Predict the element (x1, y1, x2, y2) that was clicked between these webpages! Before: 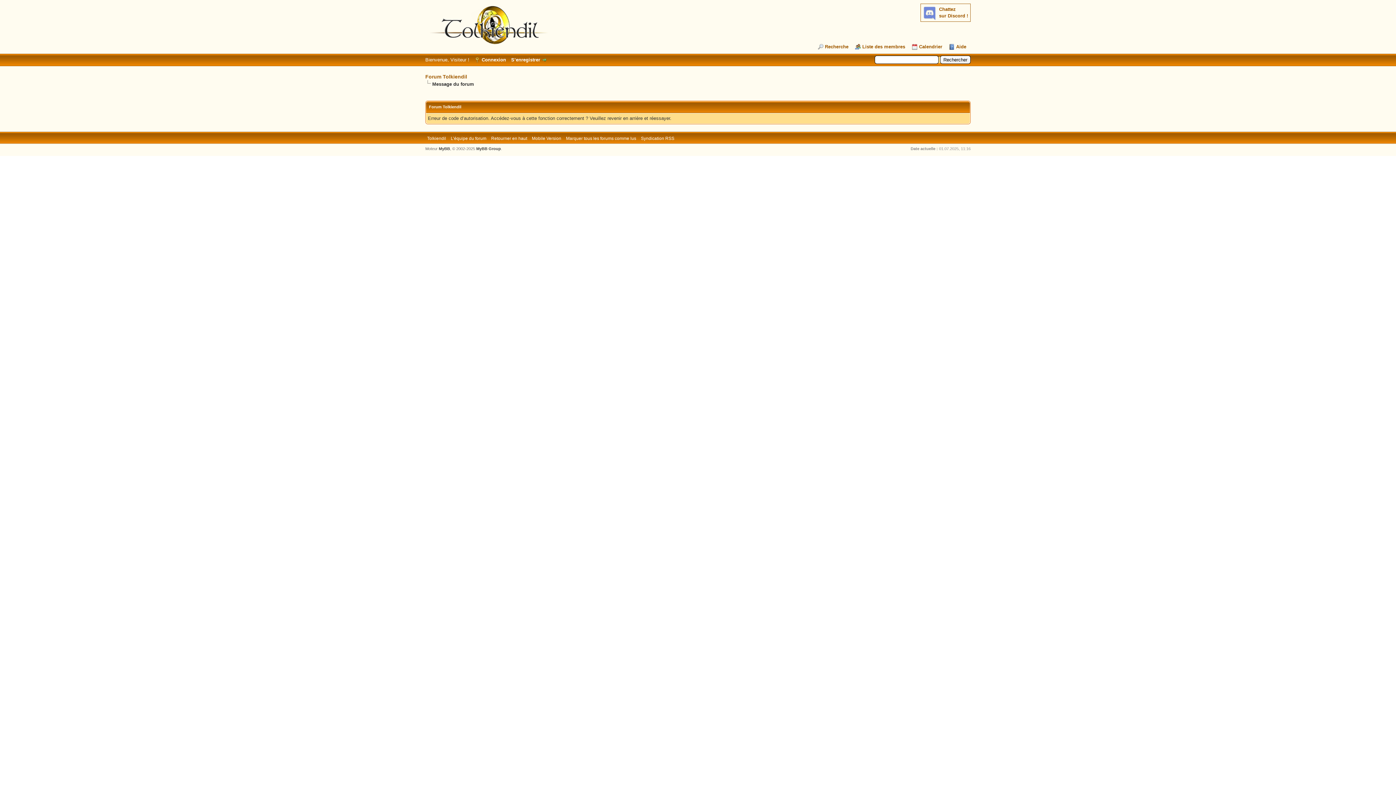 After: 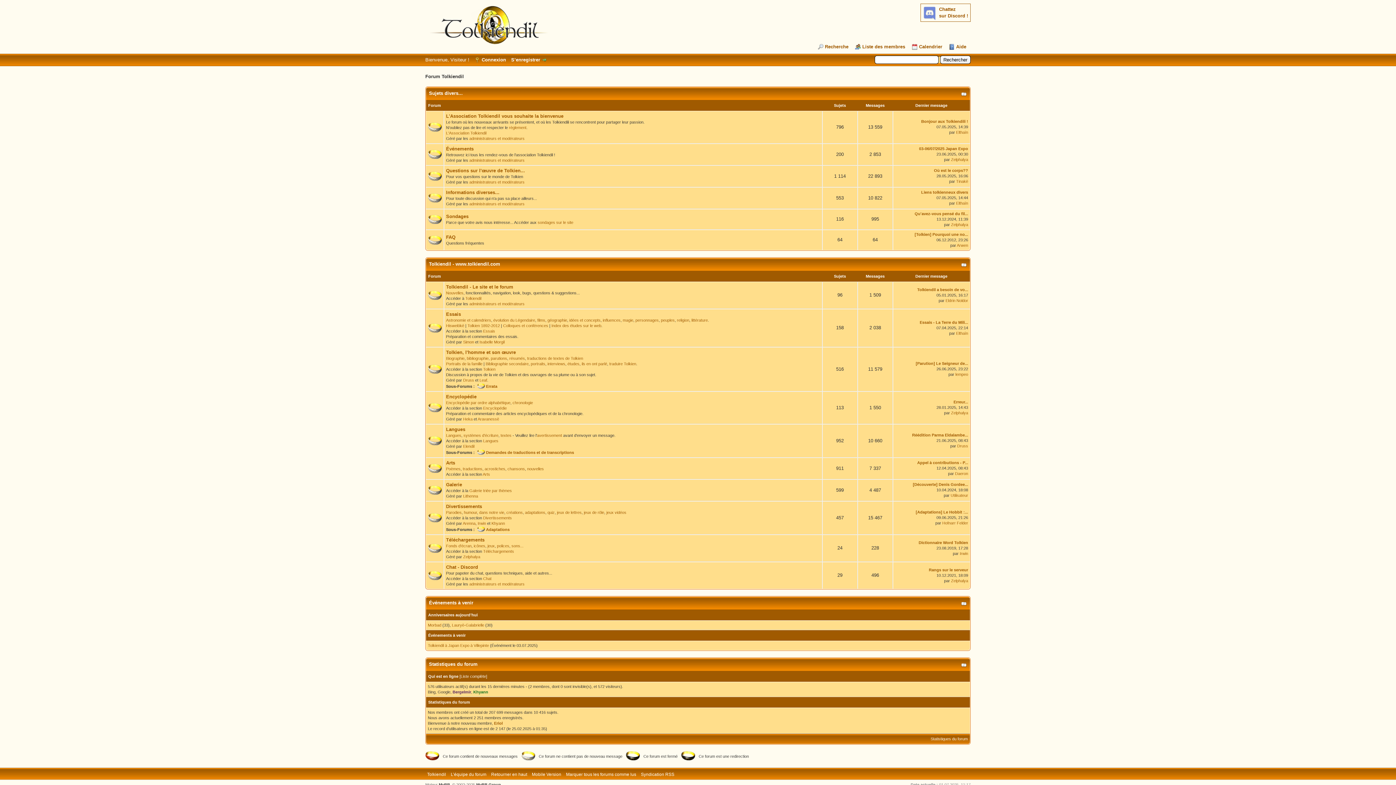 Action: bbox: (566, 136, 636, 141) label: Marquer tous les forums comme lus